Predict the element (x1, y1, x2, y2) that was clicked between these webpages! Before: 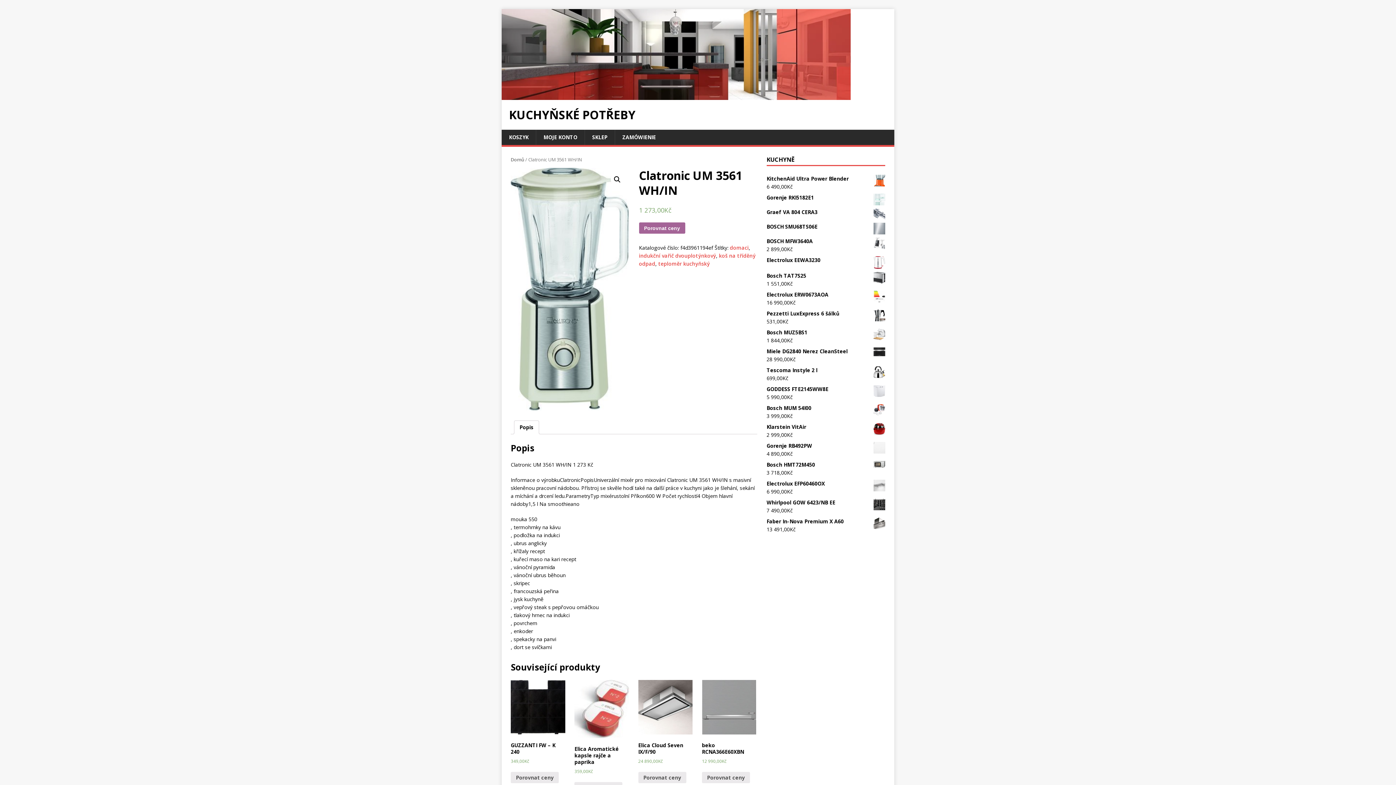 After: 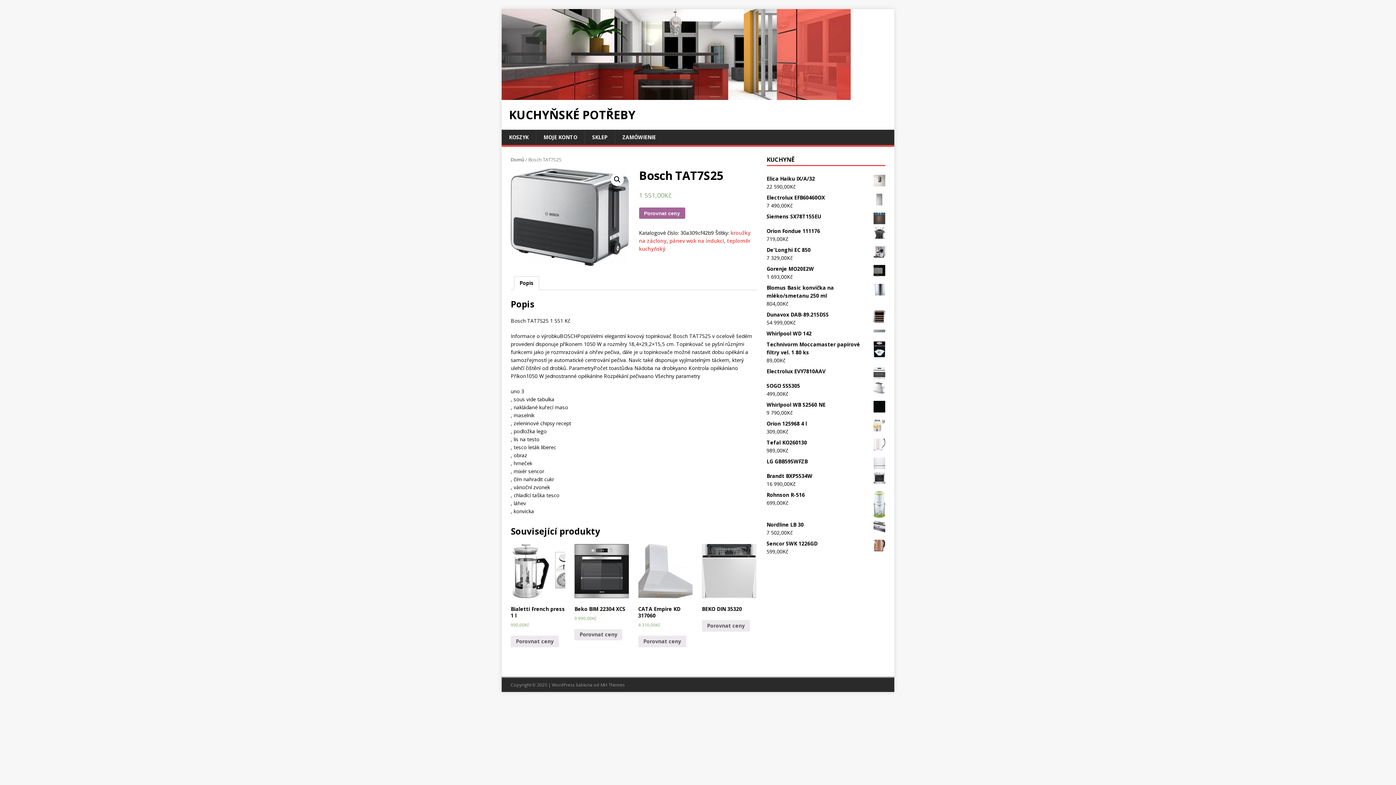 Action: bbox: (766, 271, 885, 279) label: Bosch TAT7S25